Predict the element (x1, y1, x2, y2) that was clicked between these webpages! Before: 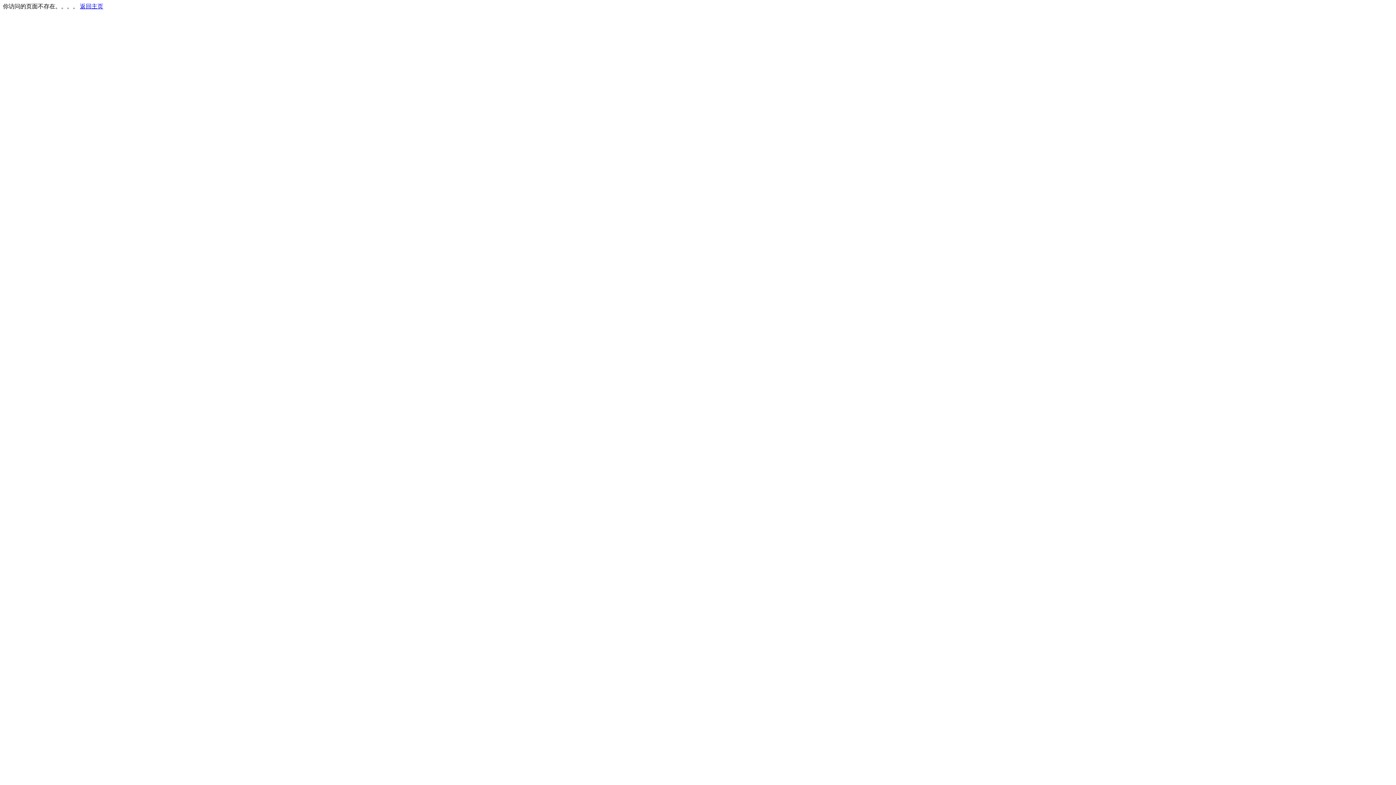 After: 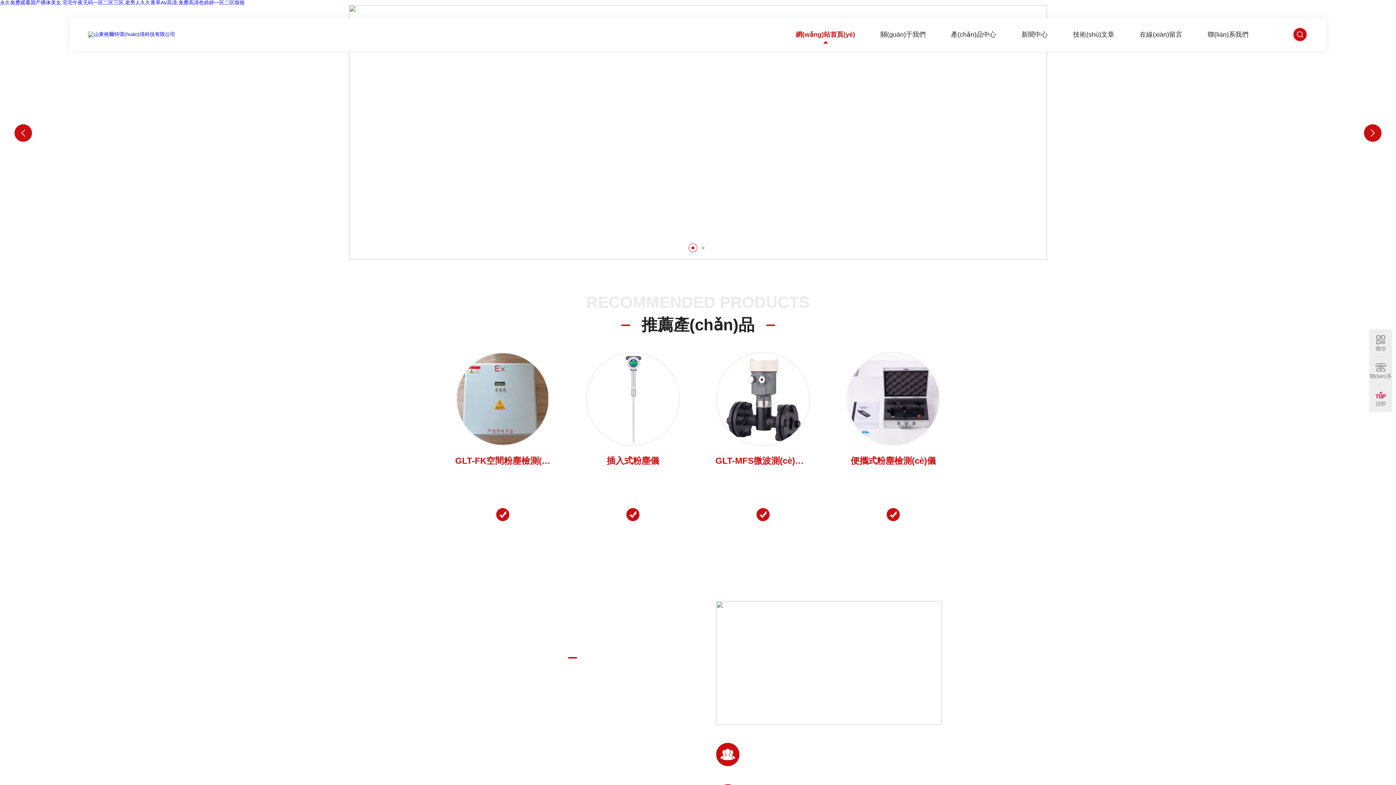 Action: bbox: (80, 3, 103, 9) label: 返回主页